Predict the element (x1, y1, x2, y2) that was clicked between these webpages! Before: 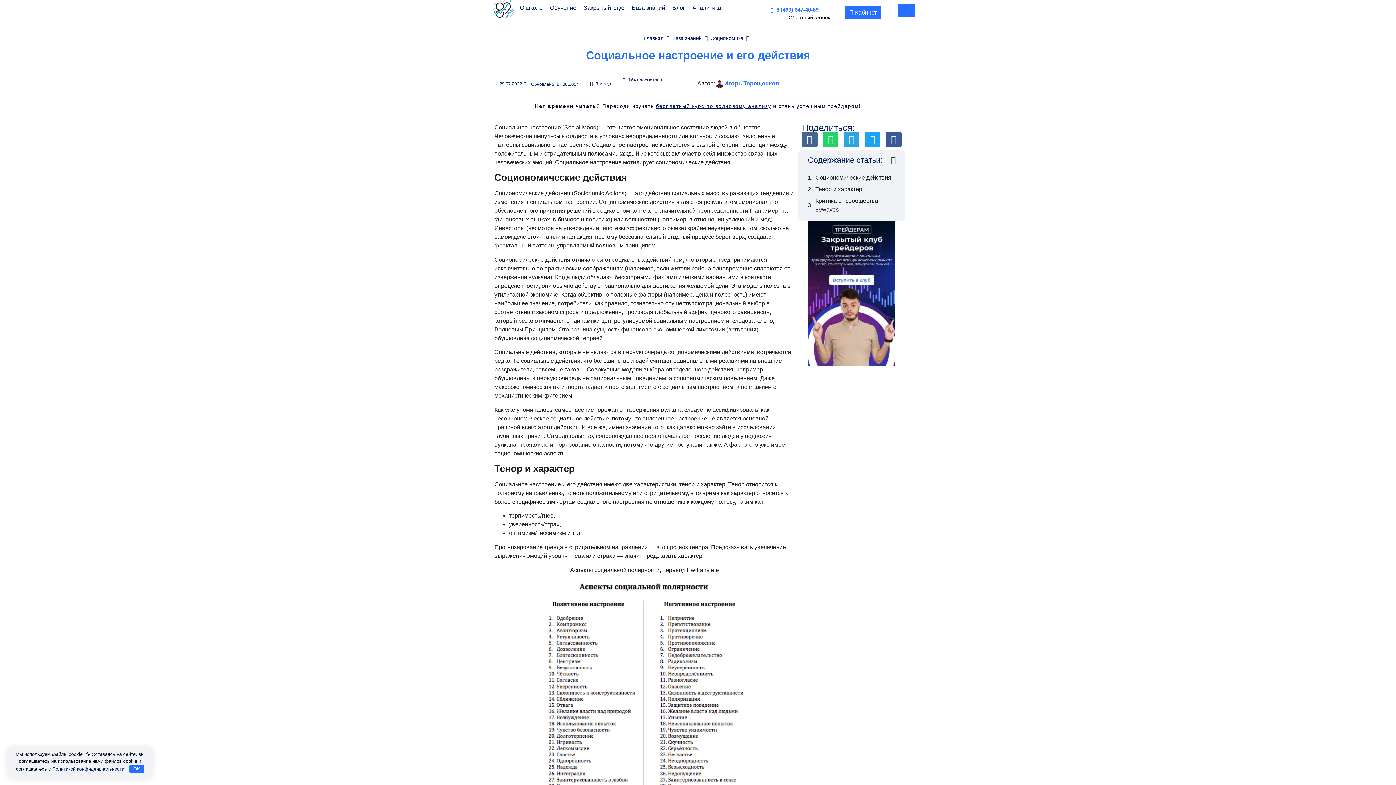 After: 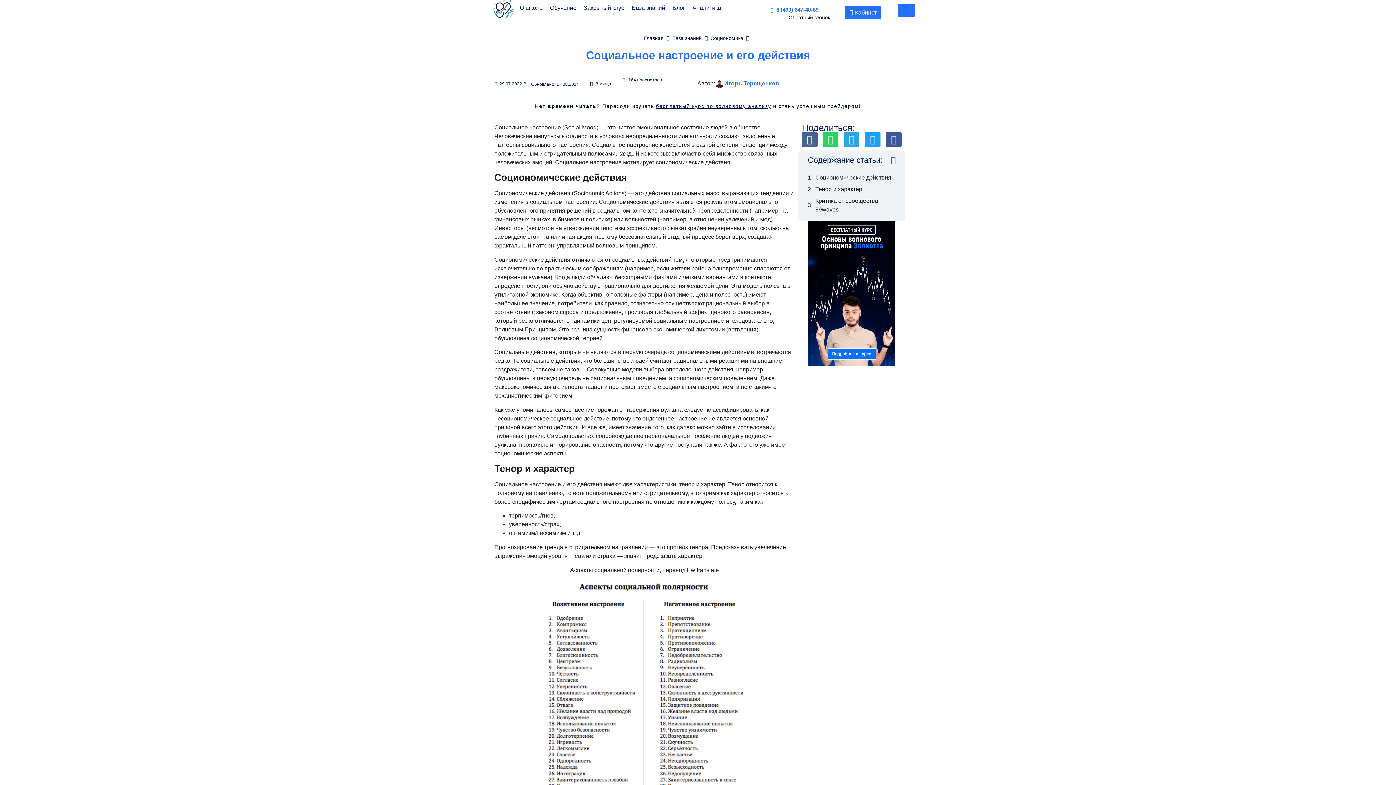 Action: bbox: (129, 765, 144, 773) label: OK